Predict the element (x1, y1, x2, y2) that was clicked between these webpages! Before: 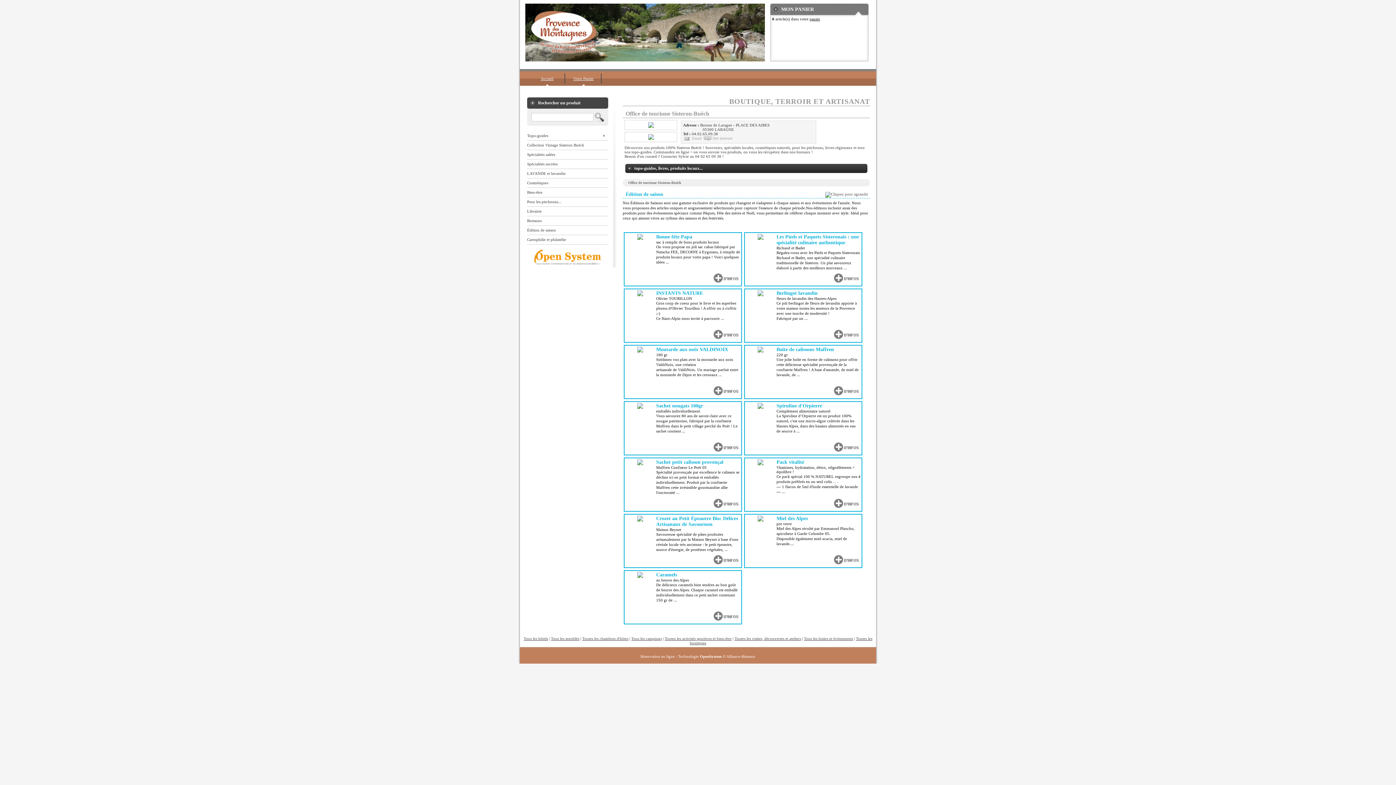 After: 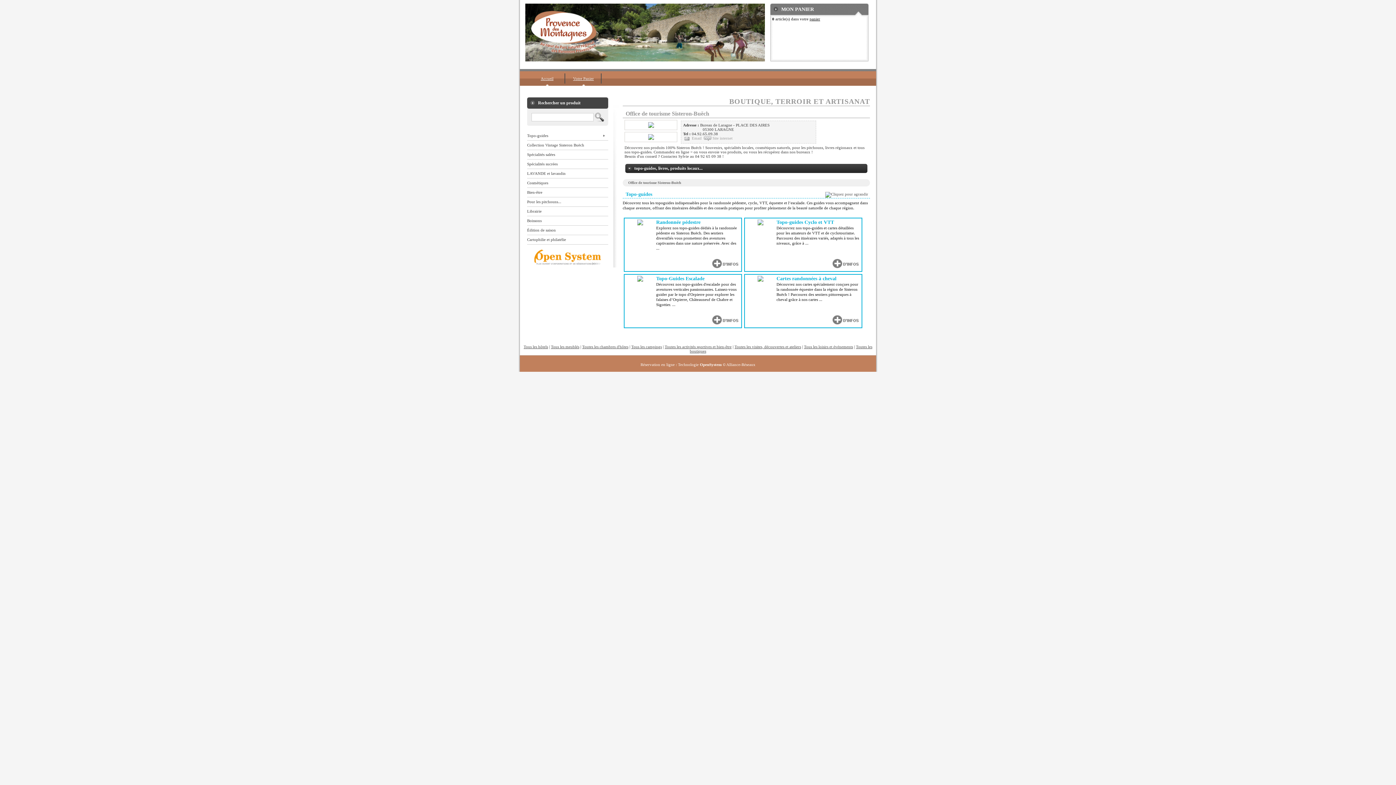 Action: label: Topo-guides bbox: (527, 131, 608, 140)